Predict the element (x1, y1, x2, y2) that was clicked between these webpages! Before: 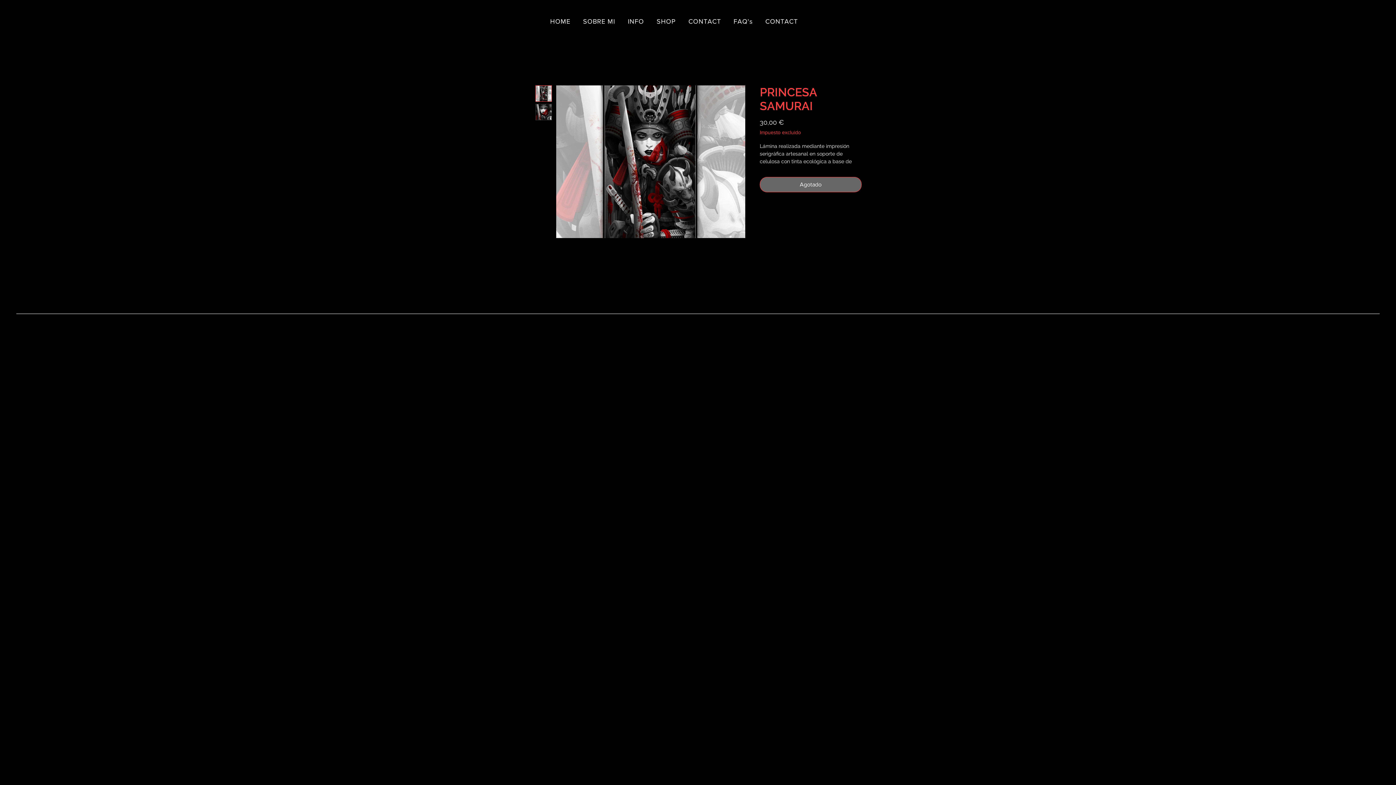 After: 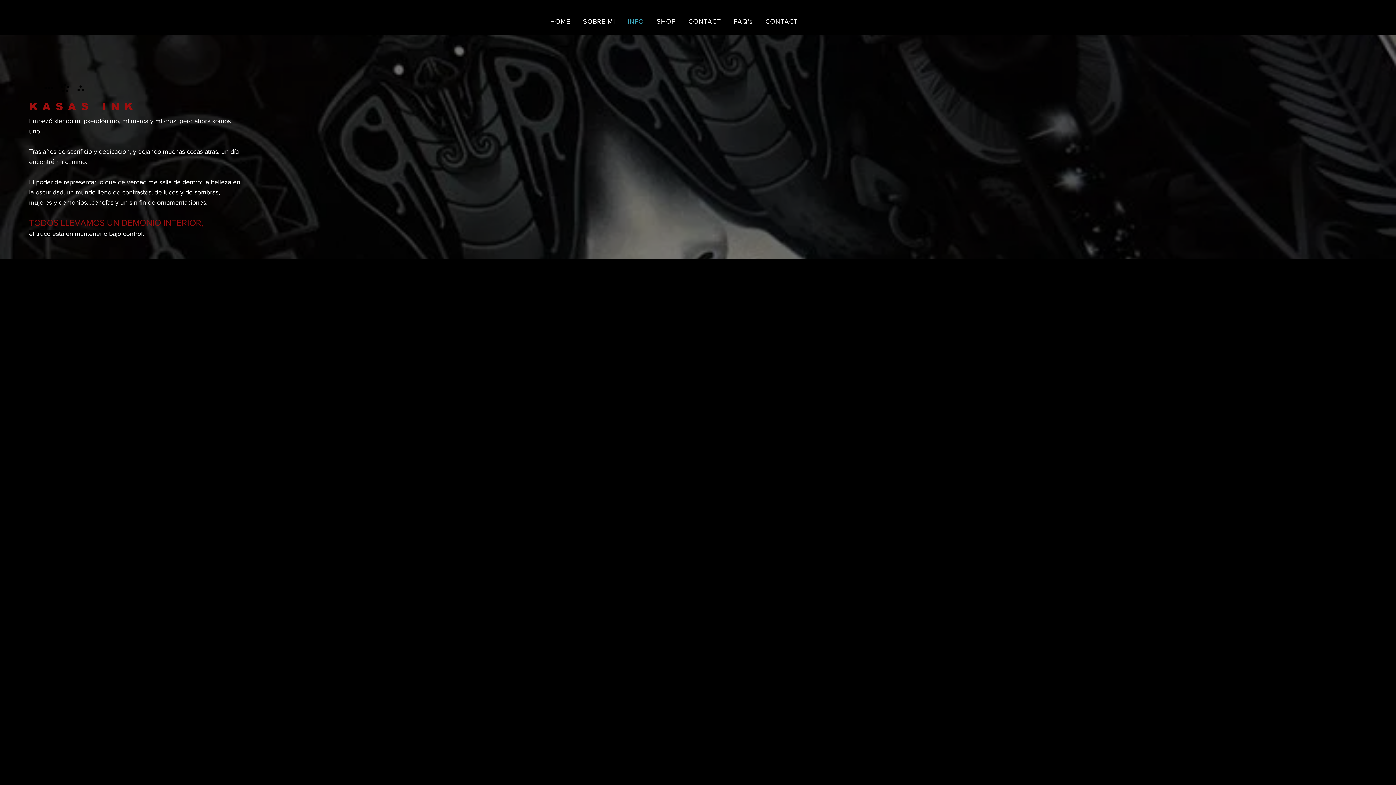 Action: bbox: (623, 14, 649, 28) label: INFO